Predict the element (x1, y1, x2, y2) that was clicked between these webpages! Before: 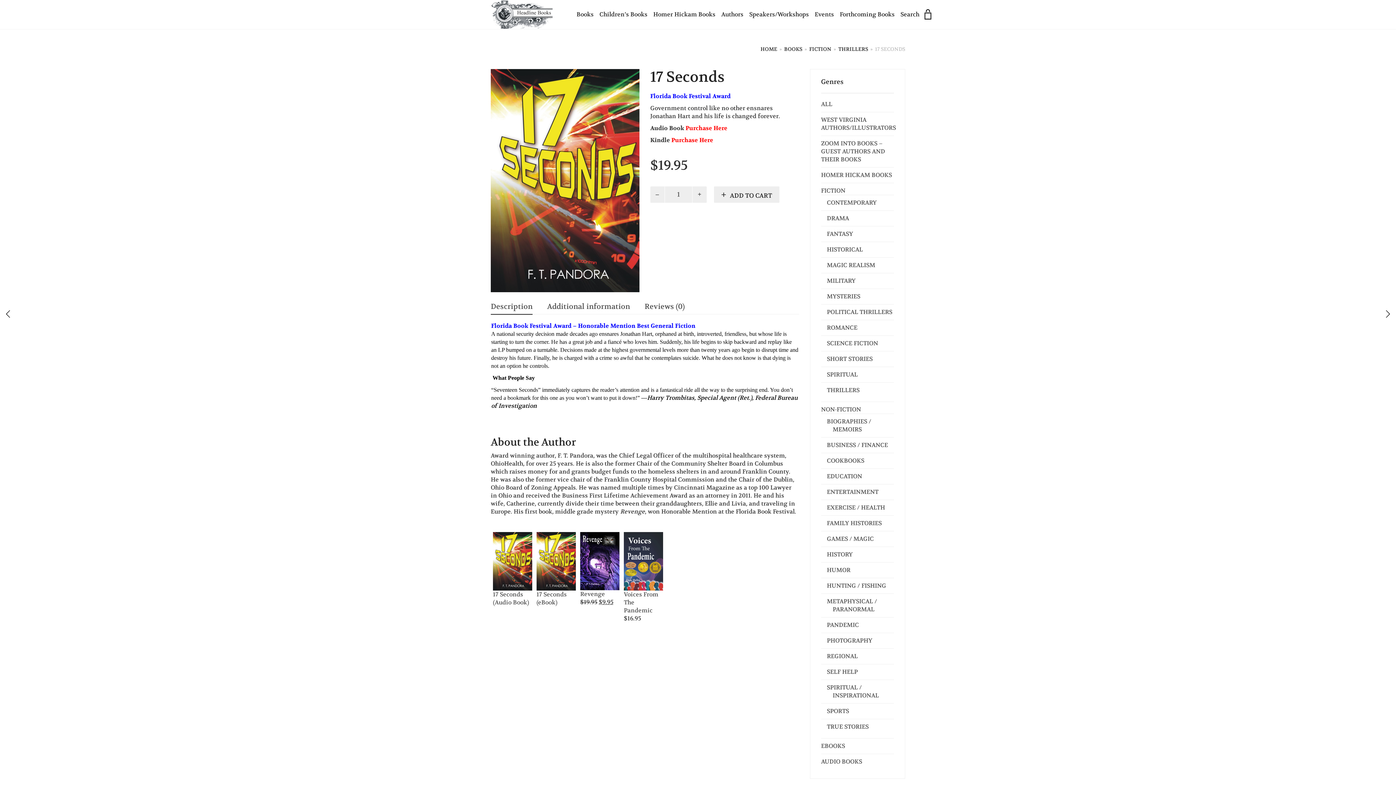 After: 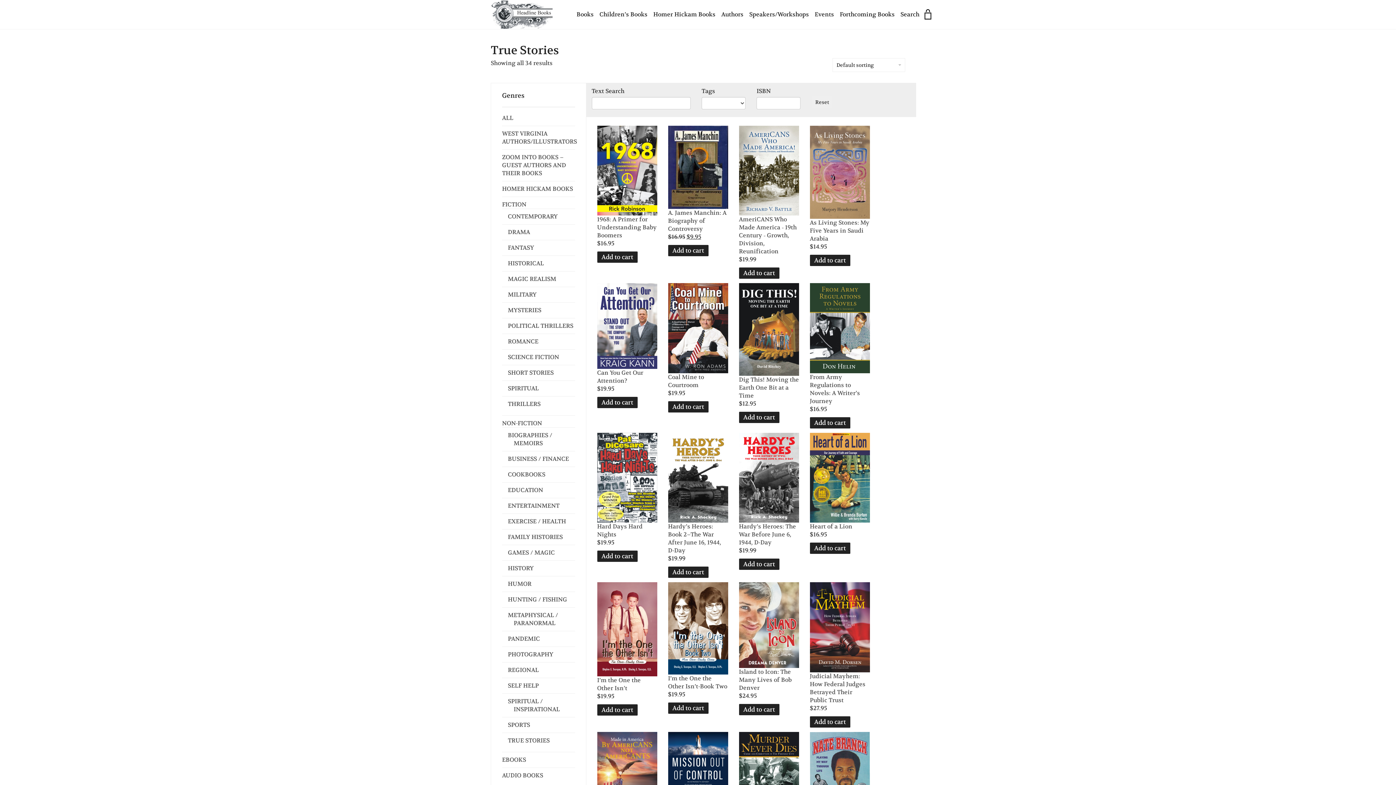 Action: label: TRUE STORIES bbox: (827, 723, 868, 730)